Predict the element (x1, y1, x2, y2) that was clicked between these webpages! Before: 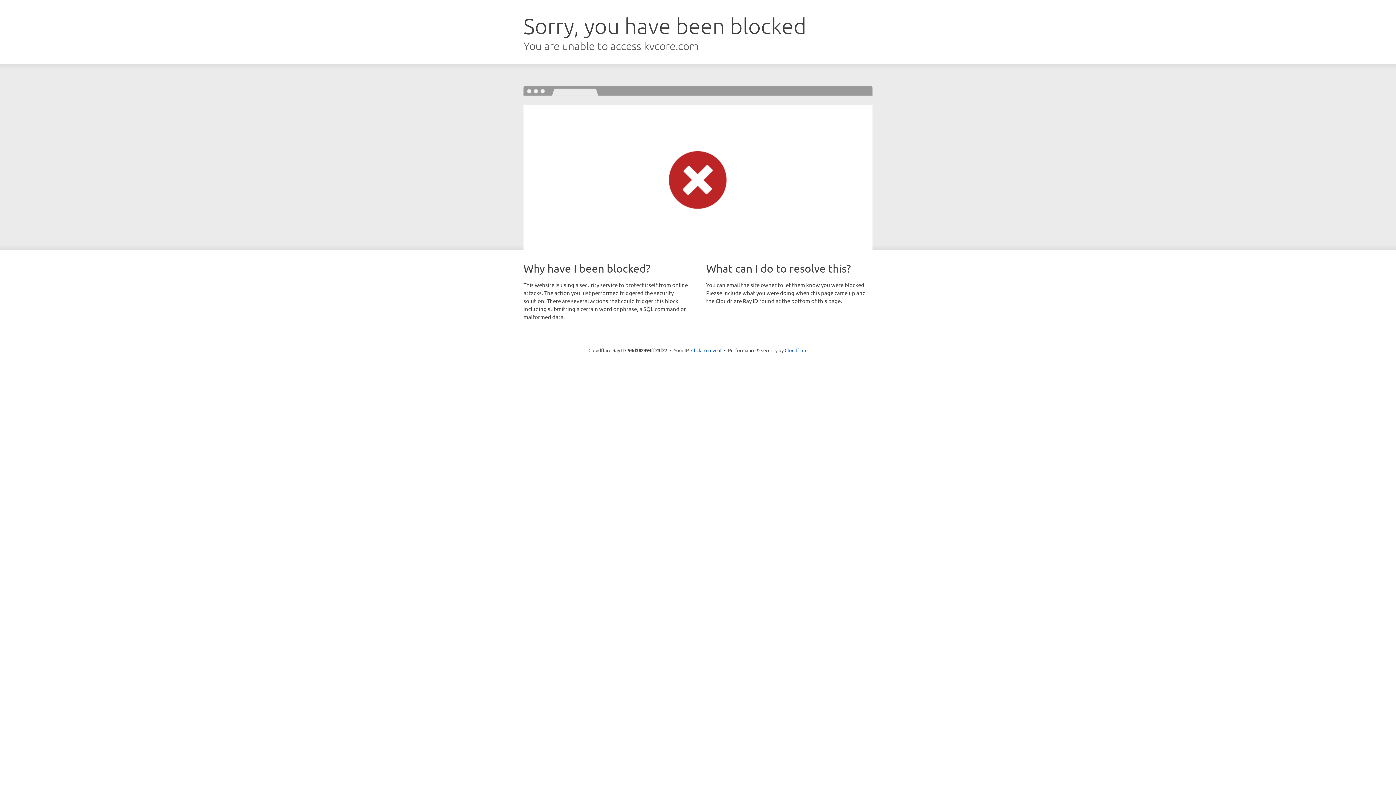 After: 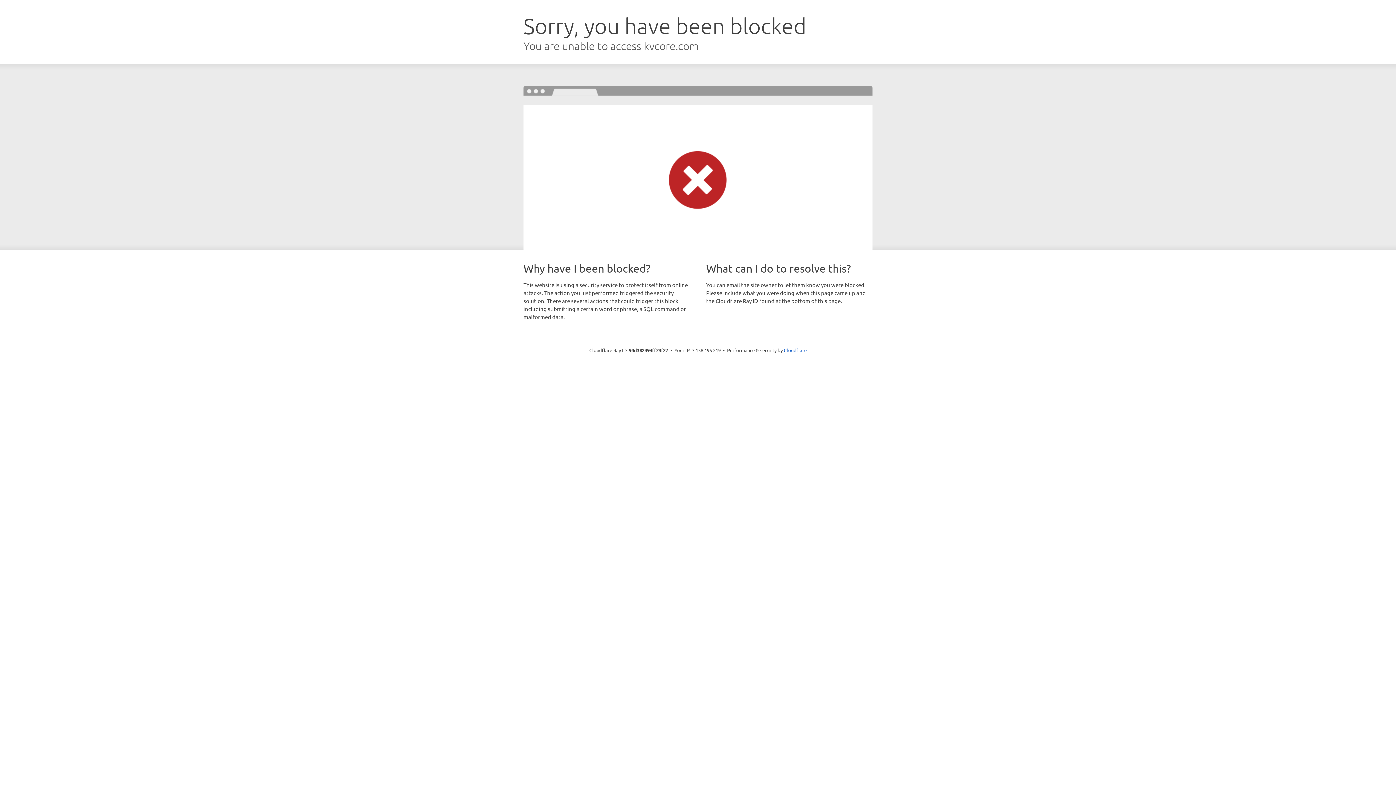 Action: label: Click to reveal bbox: (691, 346, 721, 353)